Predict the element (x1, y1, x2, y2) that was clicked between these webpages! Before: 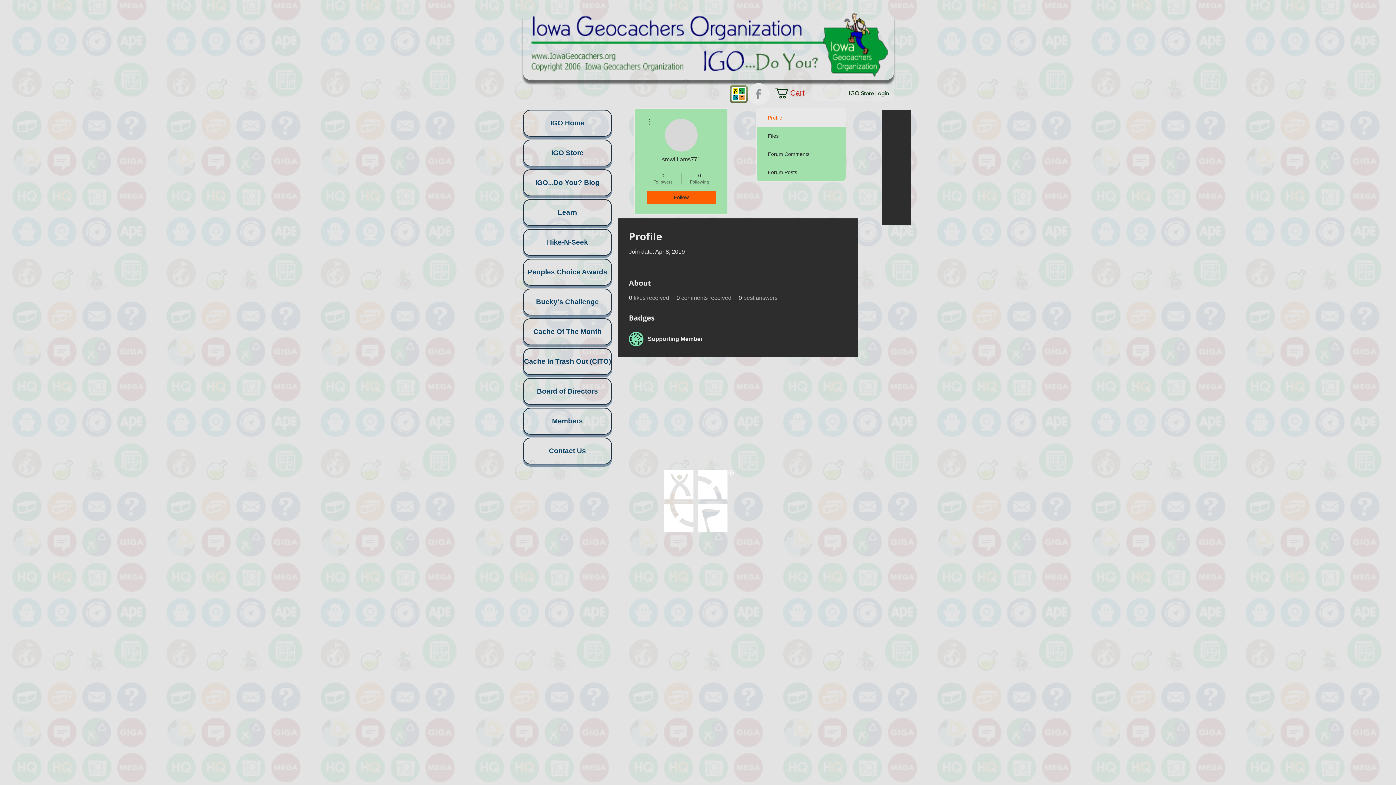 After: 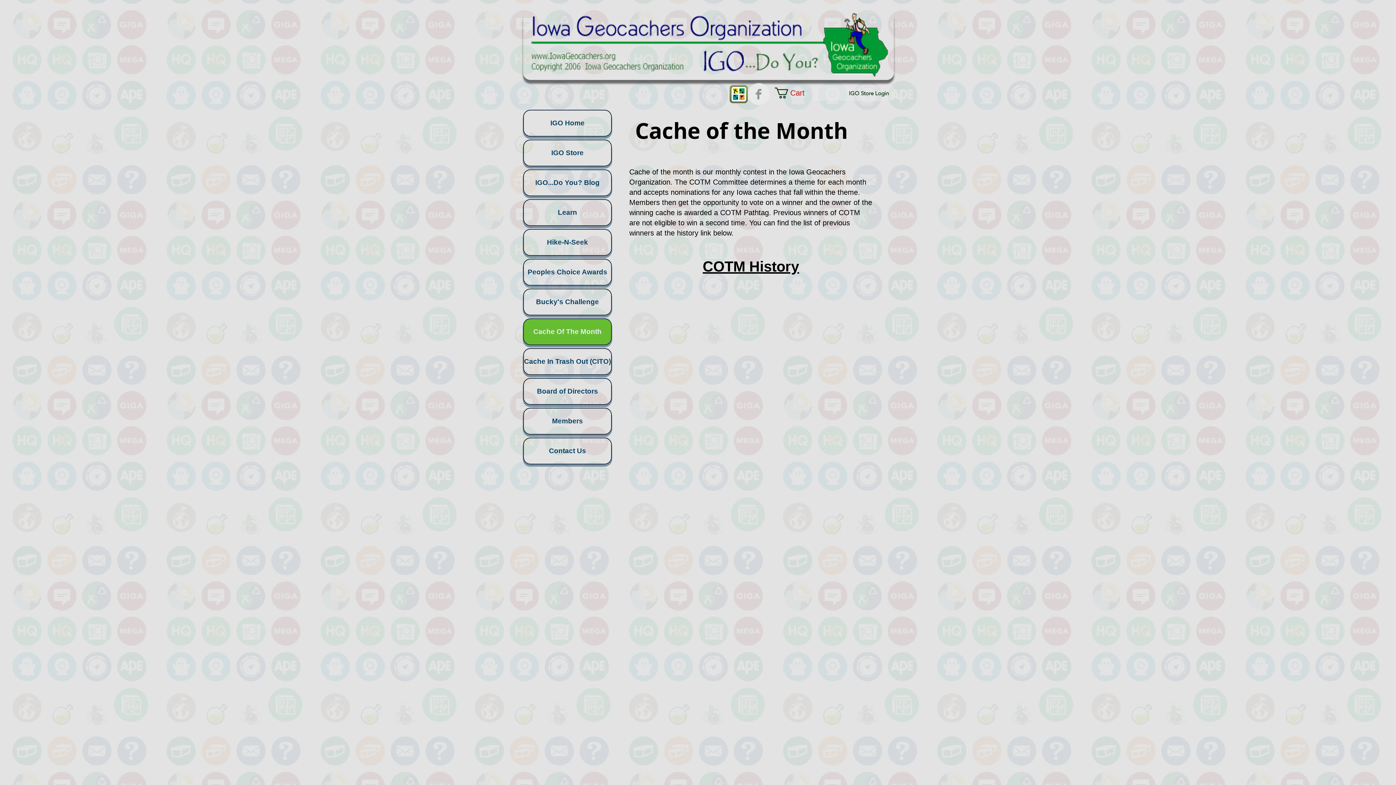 Action: bbox: (524, 319, 611, 344) label: Cache Of The Month